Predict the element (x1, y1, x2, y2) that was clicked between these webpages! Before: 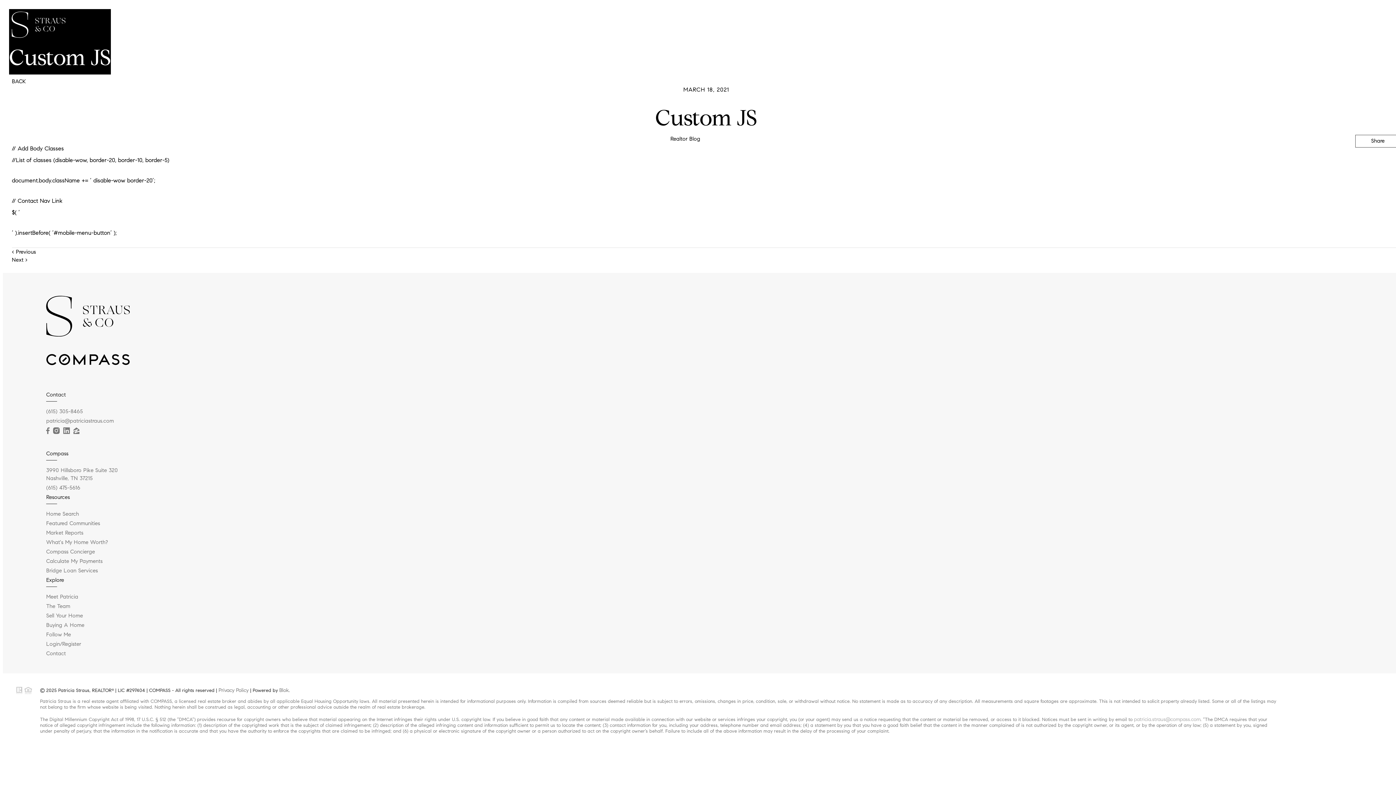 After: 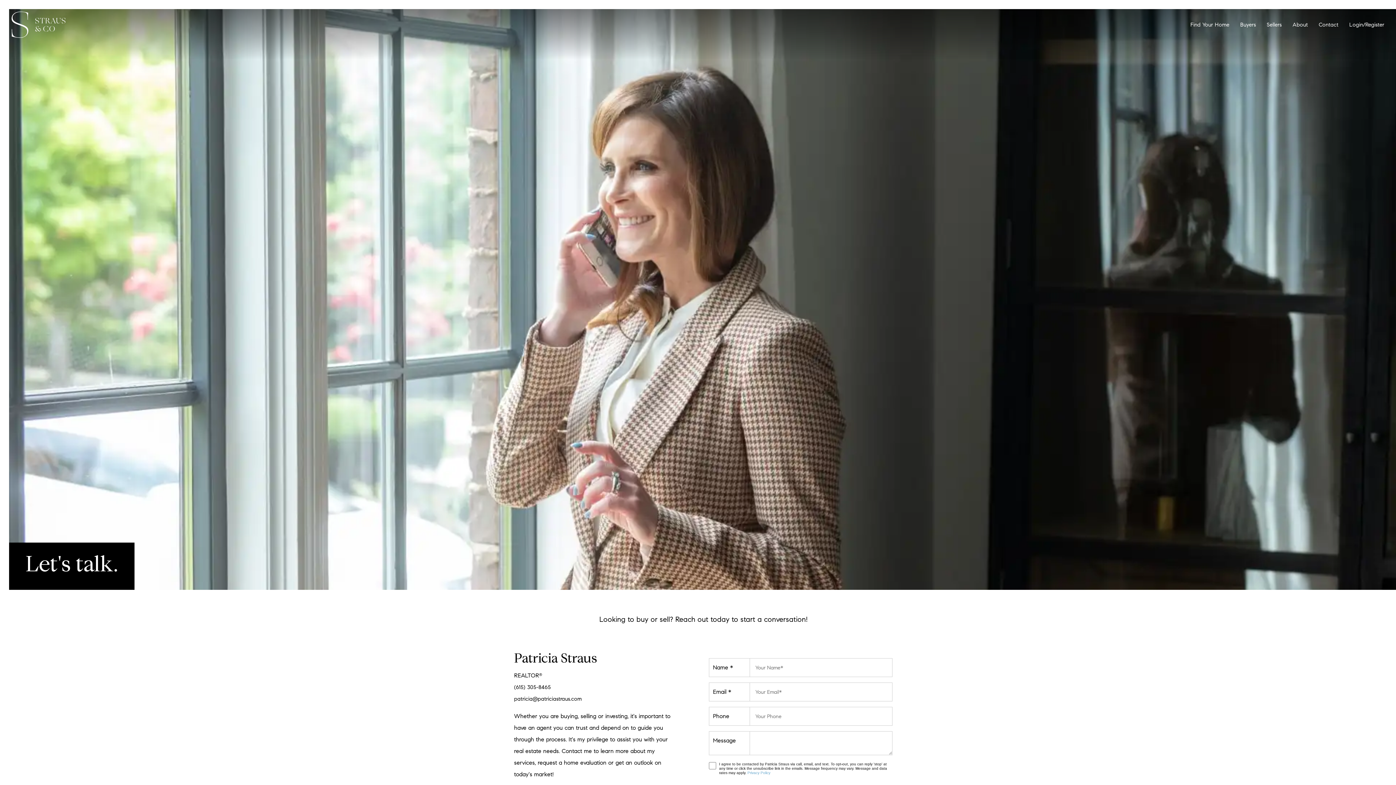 Action: label: CONTACT bbox: (1279, 158, 1319, 164)